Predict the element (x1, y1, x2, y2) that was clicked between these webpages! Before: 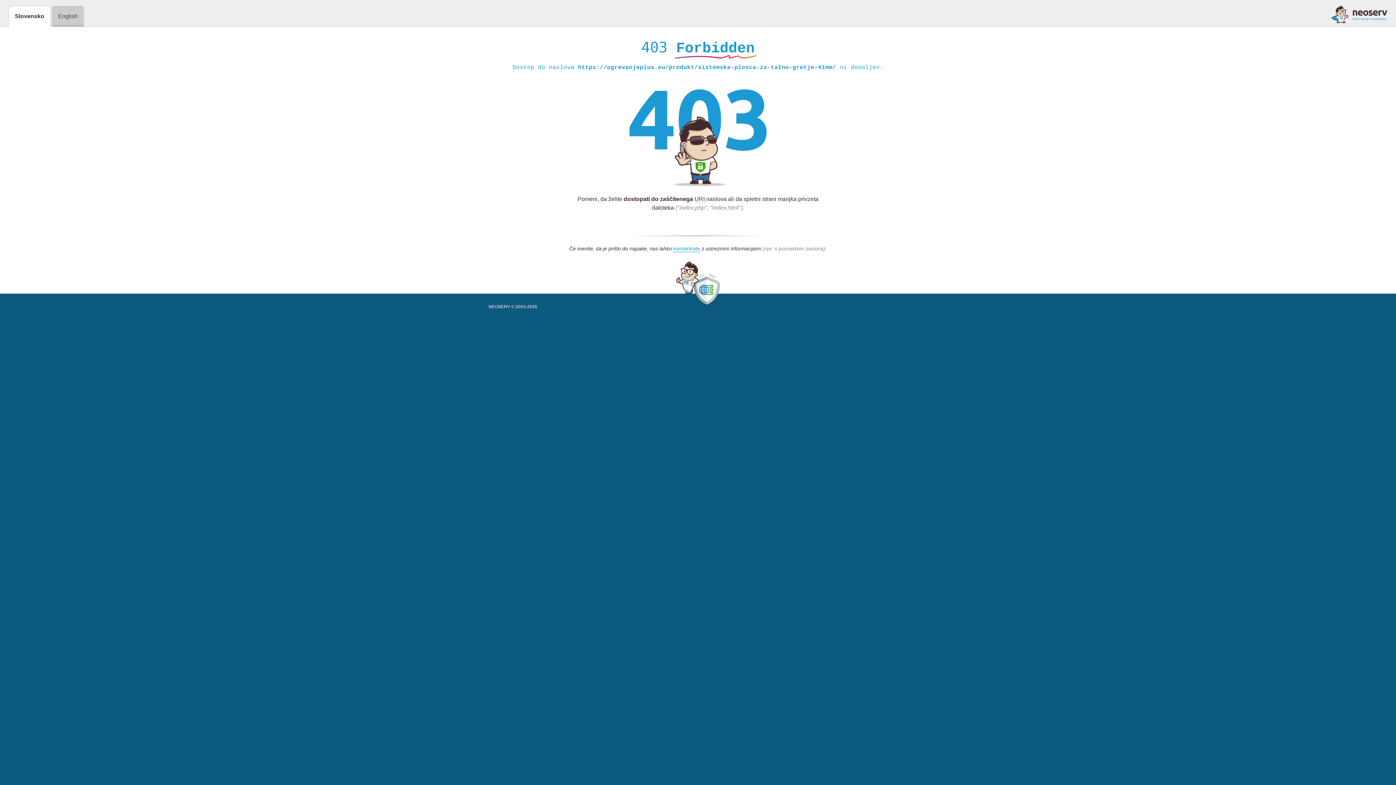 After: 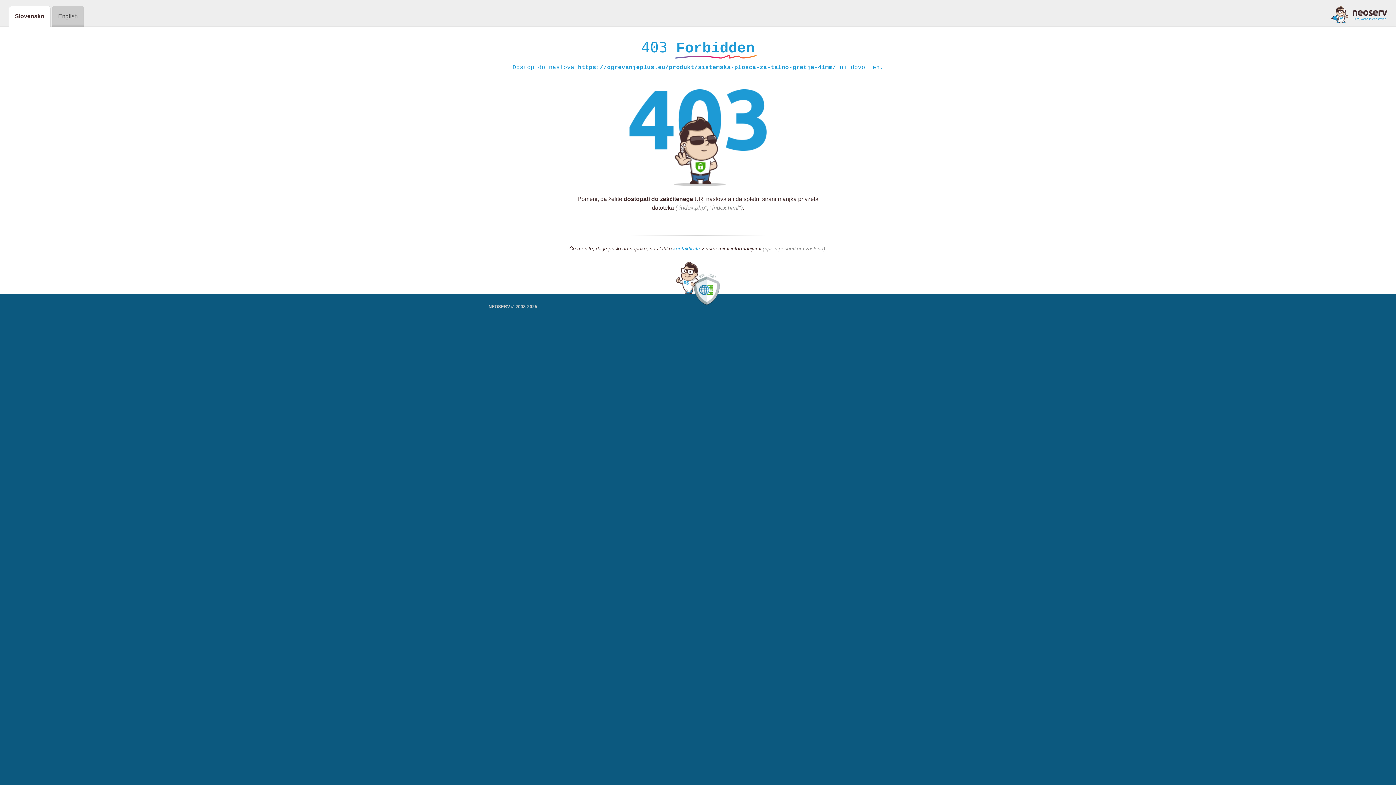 Action: label: kontaktirate bbox: (673, 245, 700, 252)